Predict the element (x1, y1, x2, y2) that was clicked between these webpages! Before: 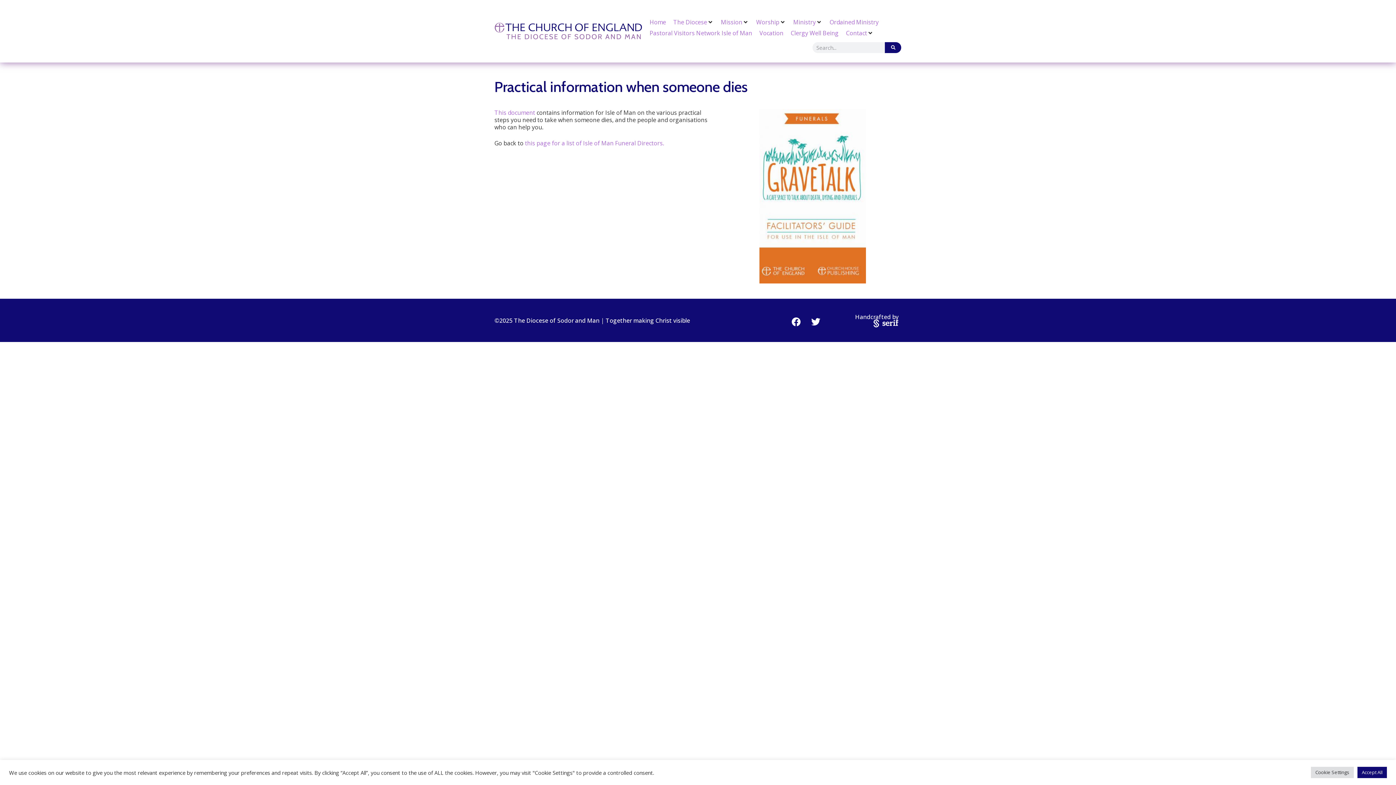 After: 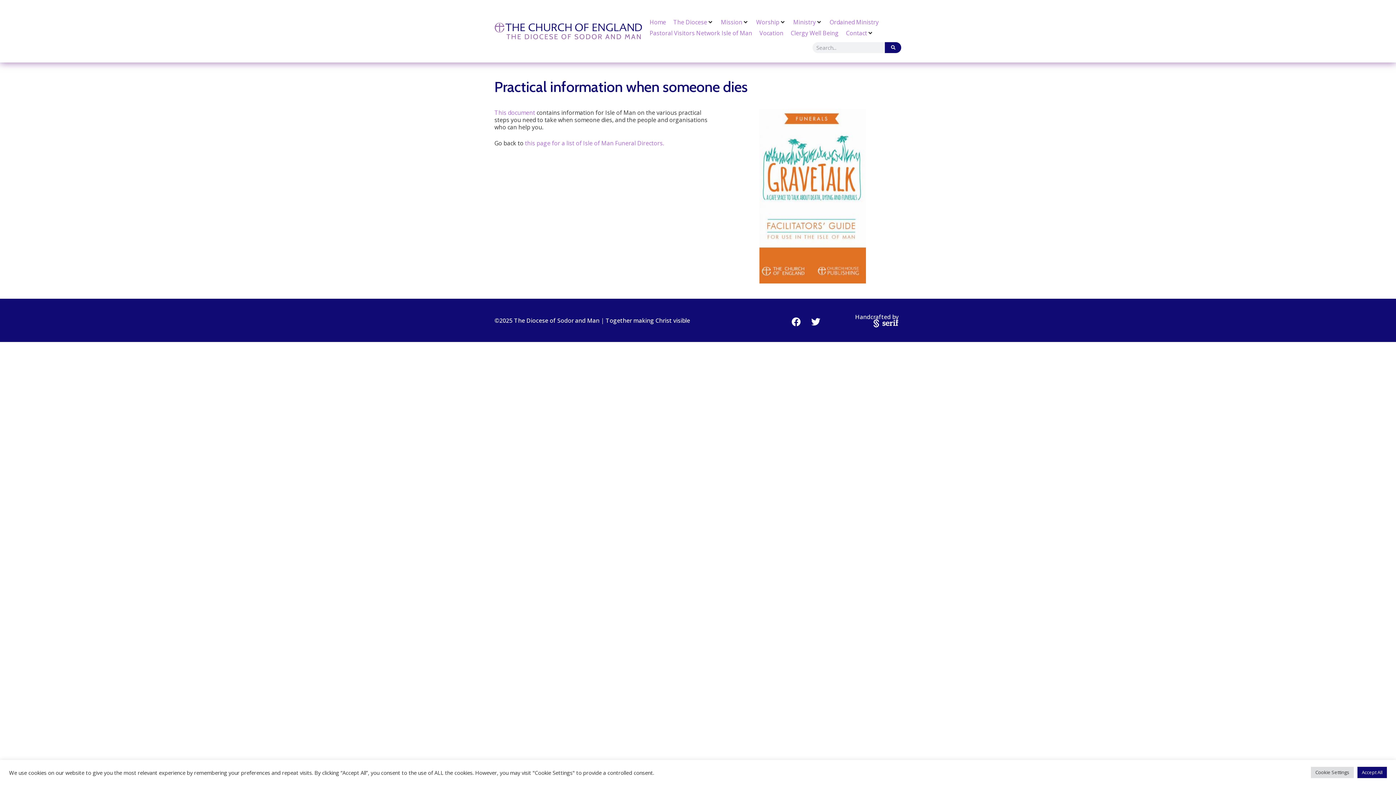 Action: bbox: (759, 109, 866, 283)